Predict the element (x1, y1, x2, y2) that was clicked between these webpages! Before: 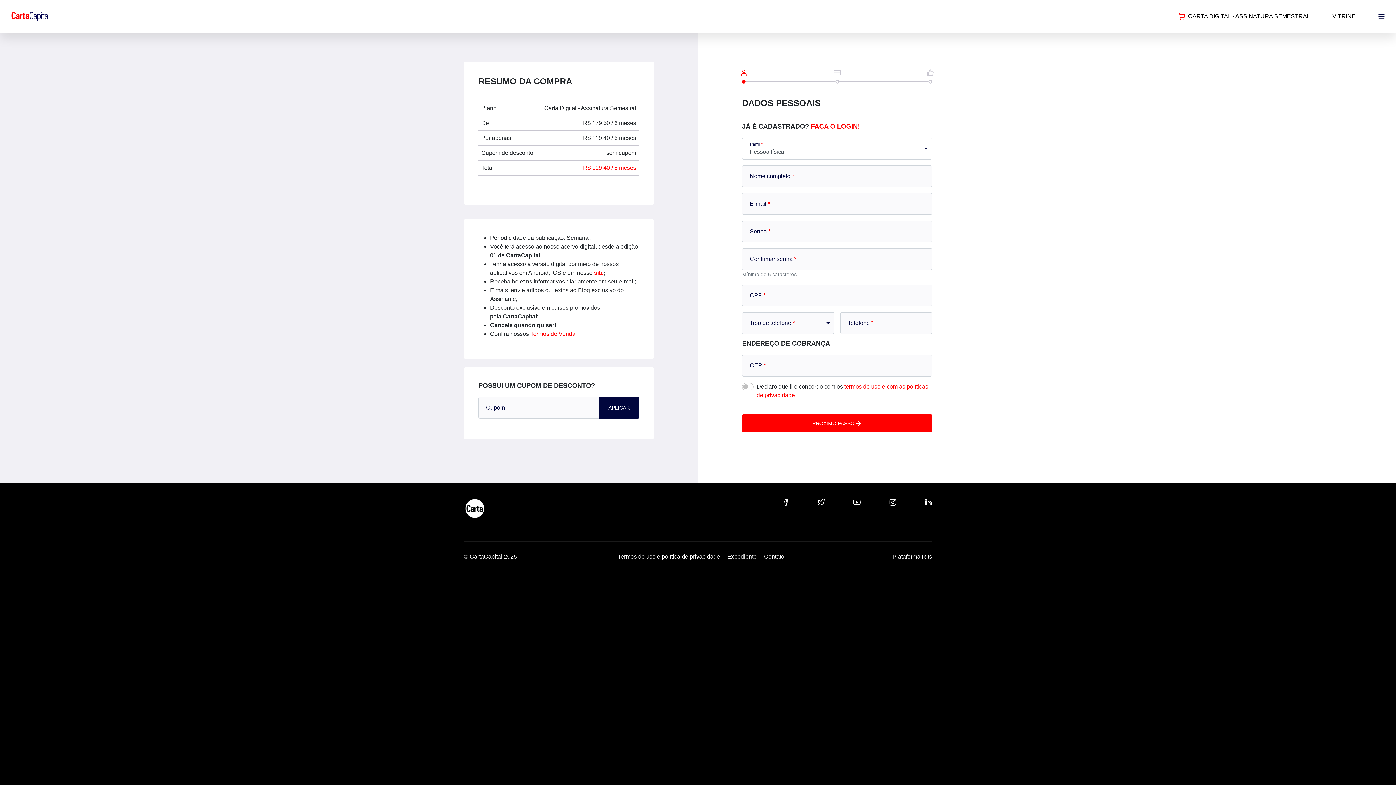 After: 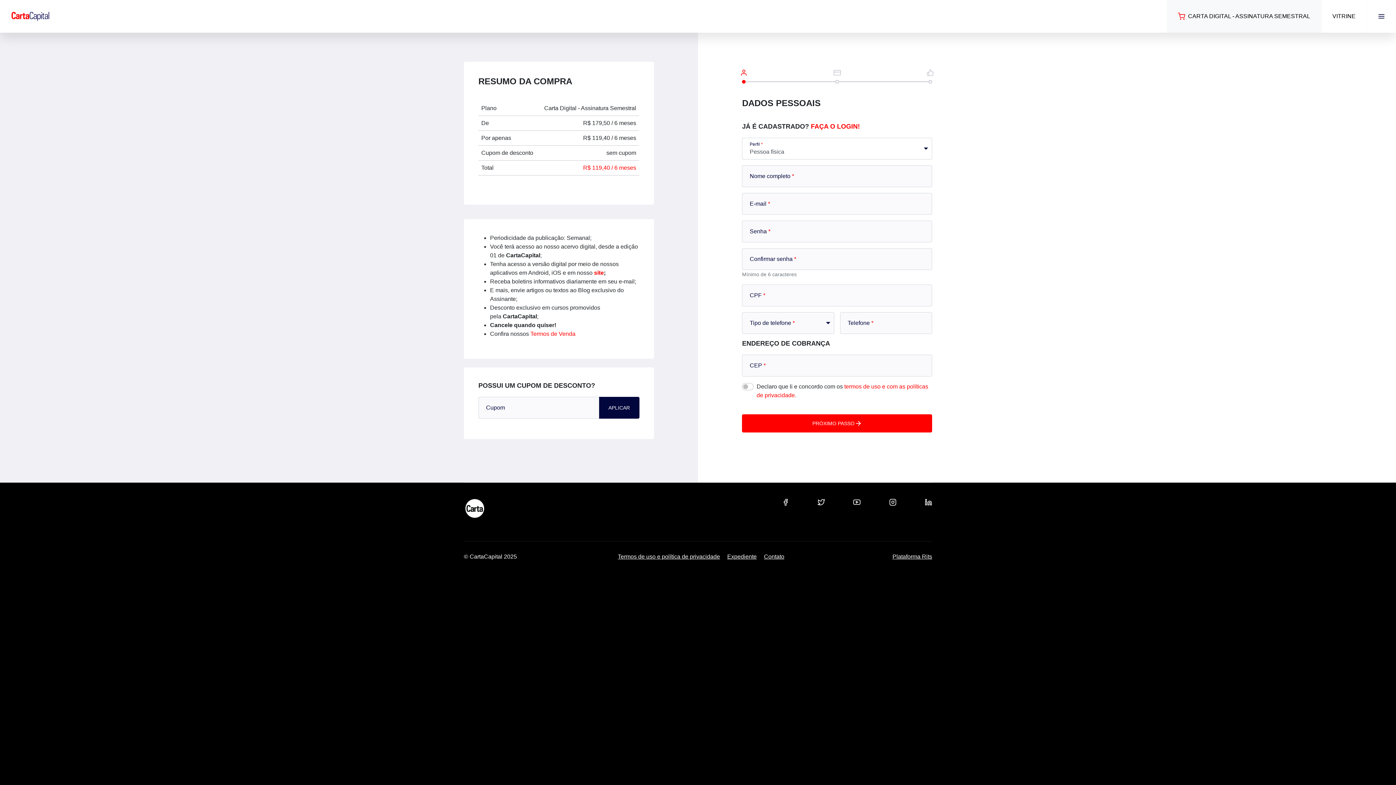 Action: bbox: (1166, 0, 1321, 32) label: CARTA DIGITAL - ASSINATURA SEMESTRAL